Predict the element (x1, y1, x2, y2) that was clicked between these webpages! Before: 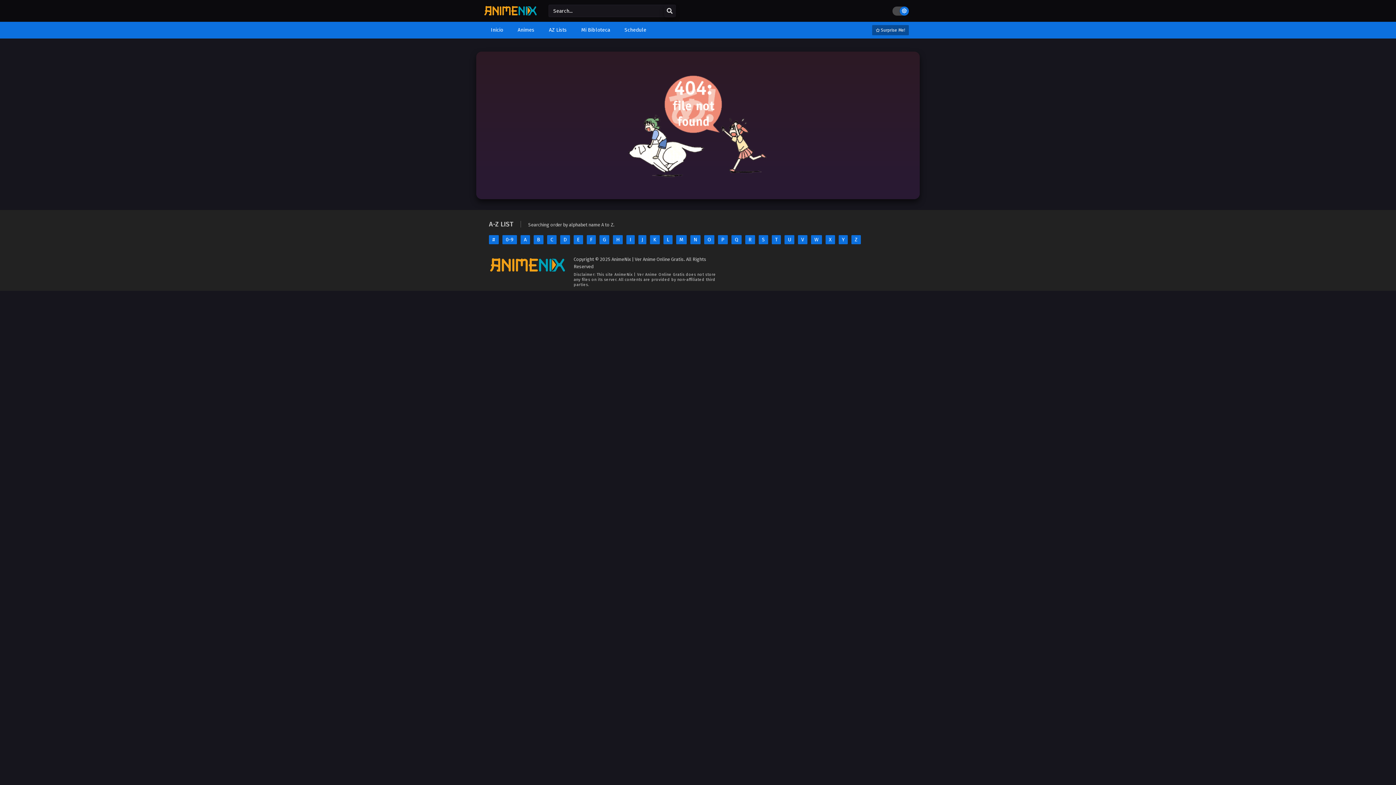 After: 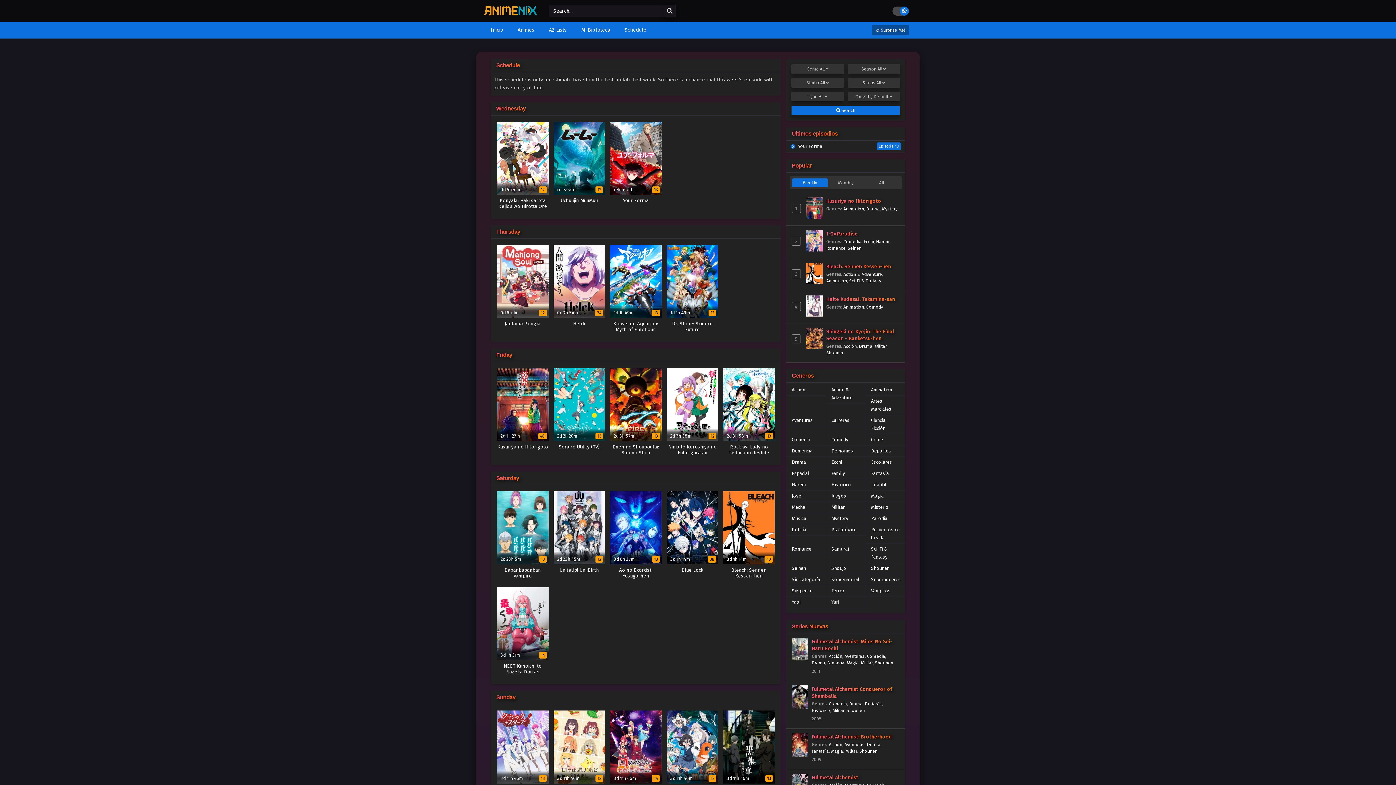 Action: label: A bbox: (520, 235, 530, 244)